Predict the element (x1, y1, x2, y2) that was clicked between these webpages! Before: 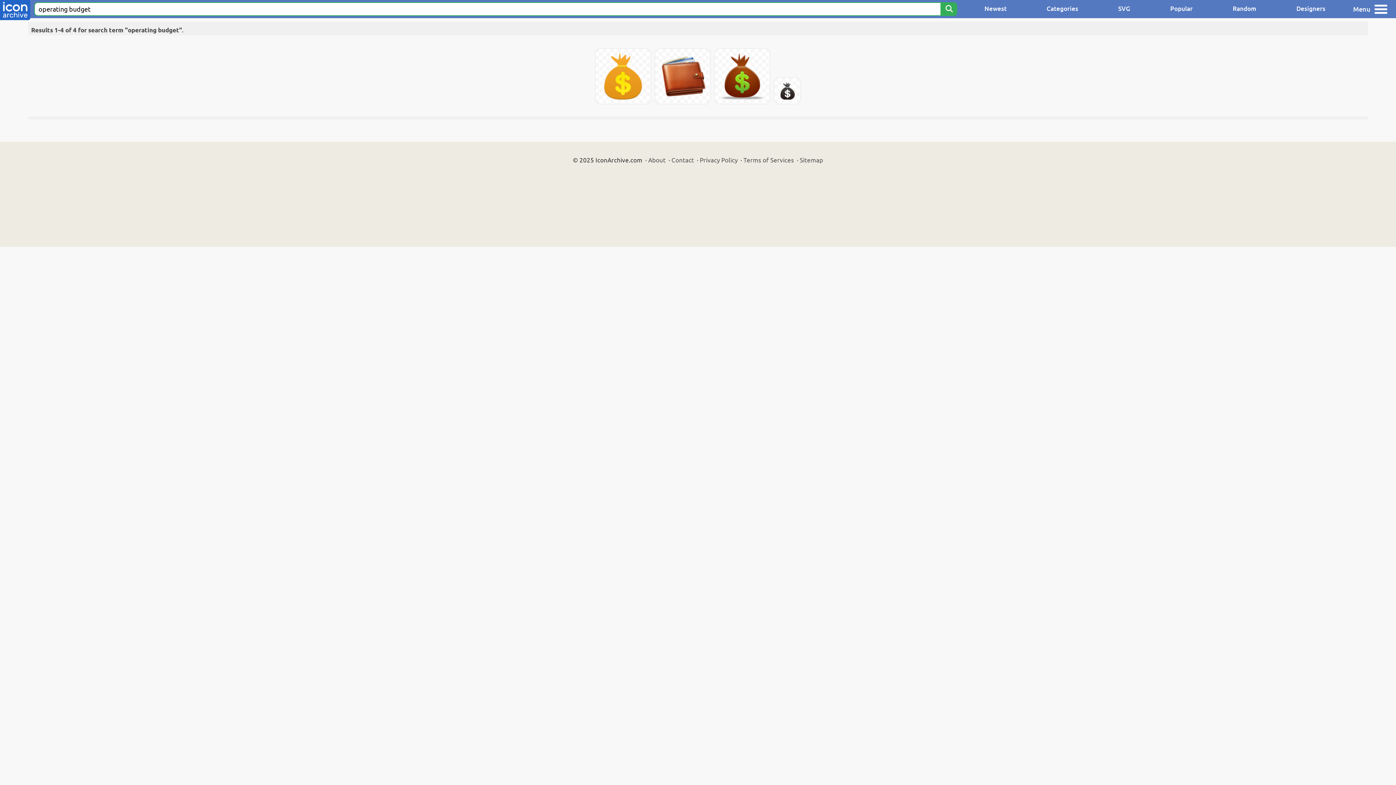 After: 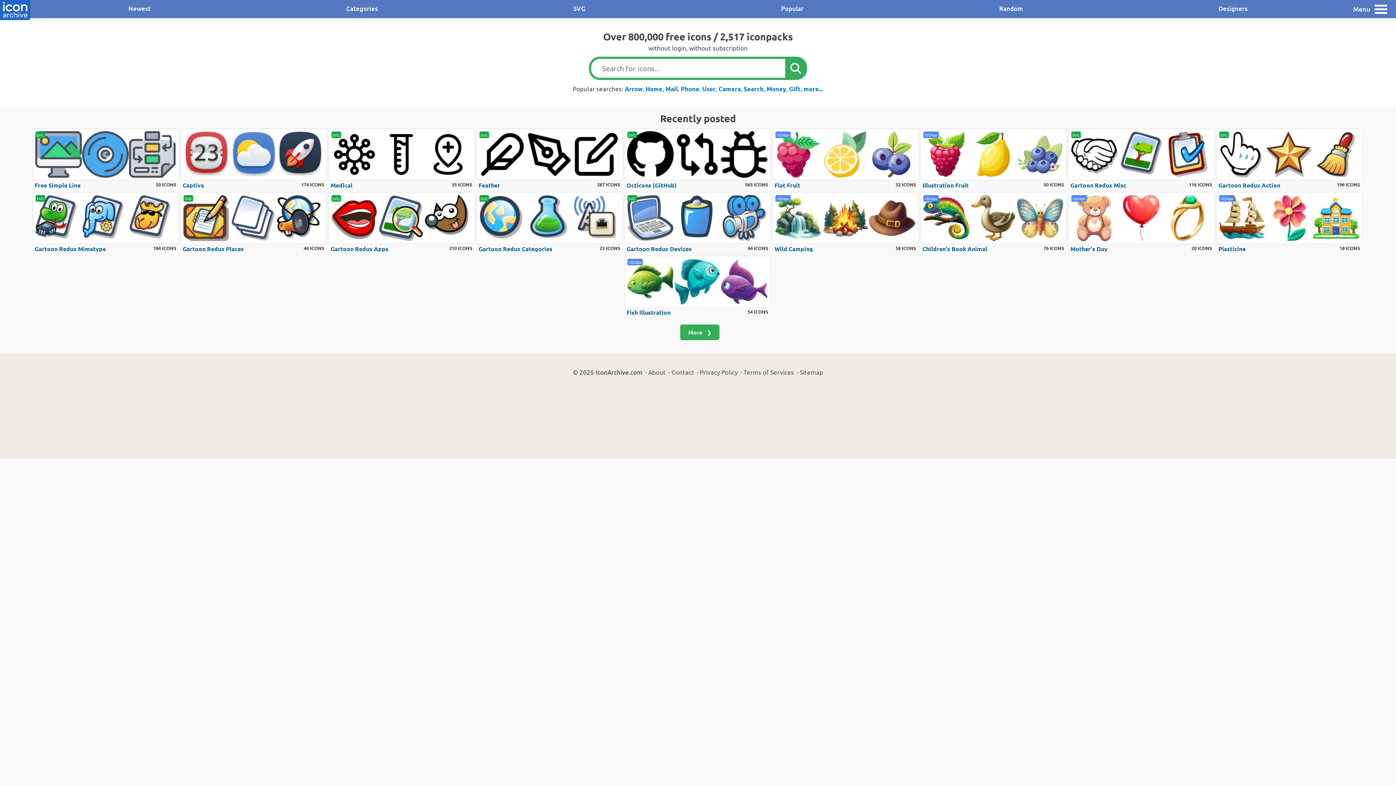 Action: bbox: (0, 0, 30, 21)